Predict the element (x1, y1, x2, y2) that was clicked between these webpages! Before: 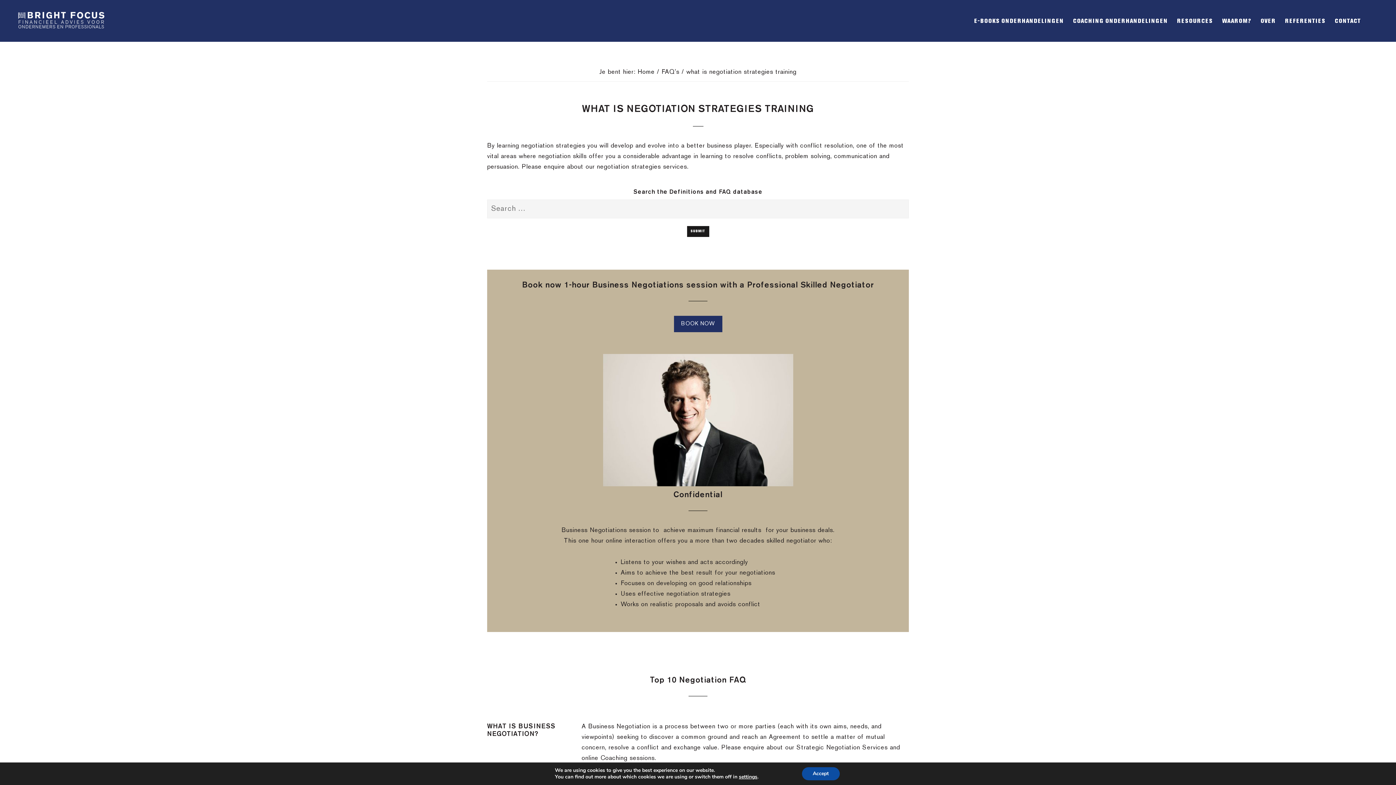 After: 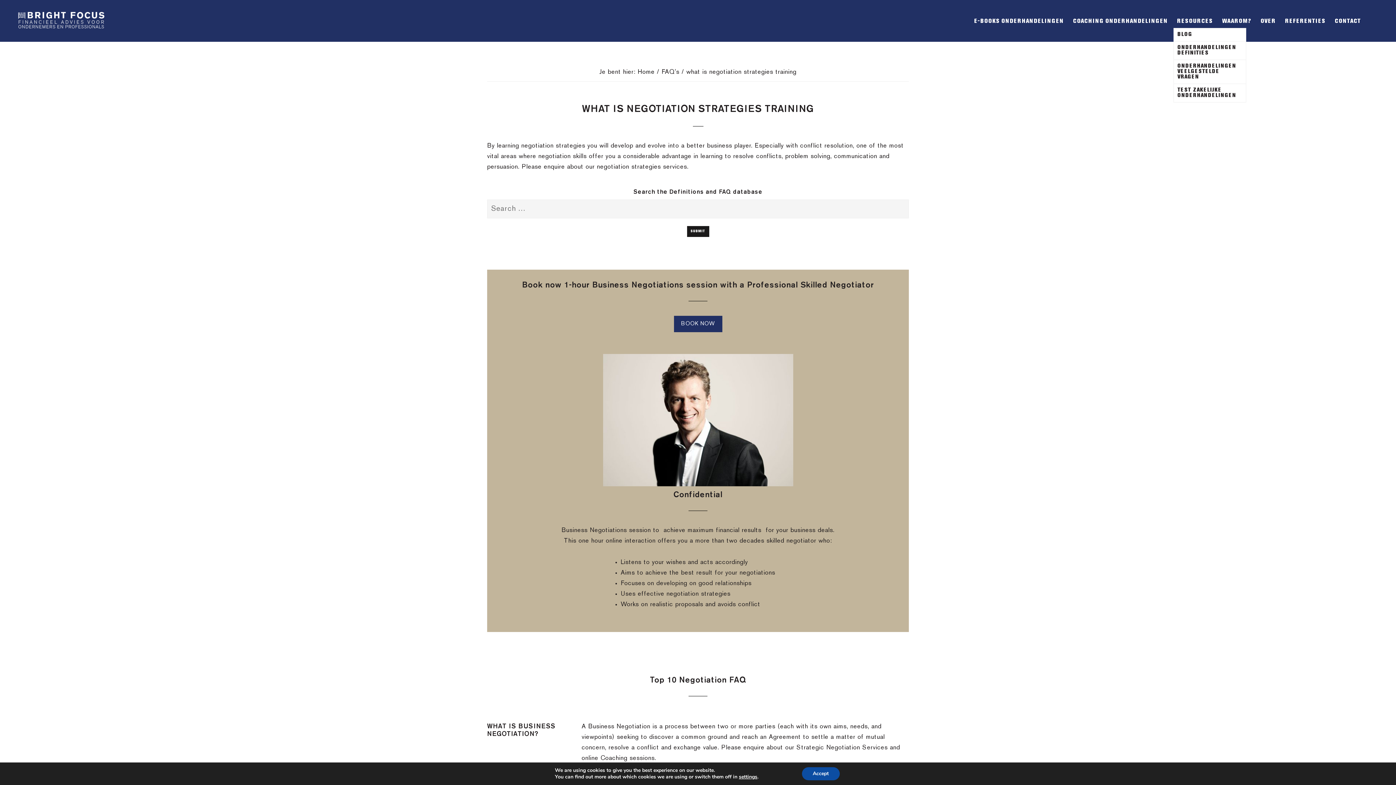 Action: bbox: (1173, 14, 1216, 28) label: RESOURCES